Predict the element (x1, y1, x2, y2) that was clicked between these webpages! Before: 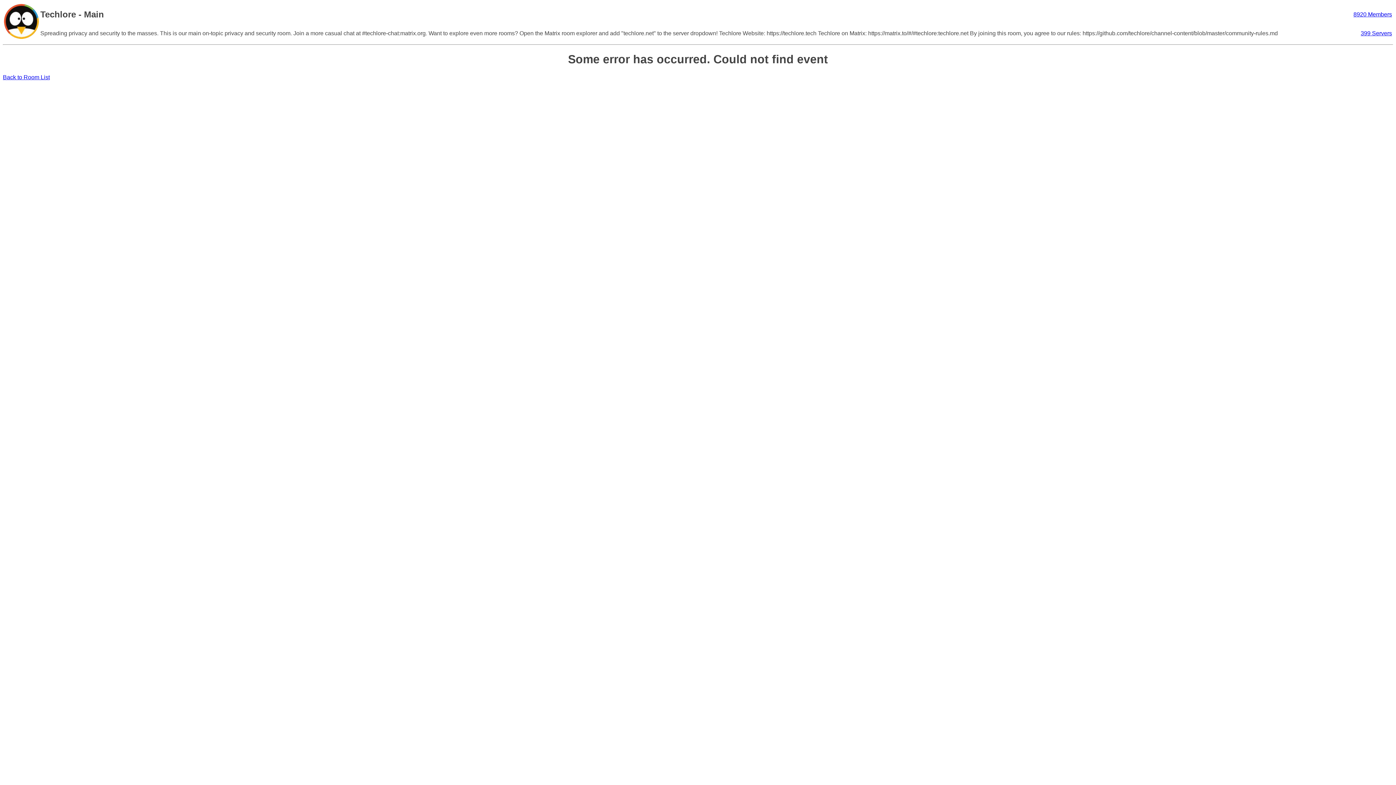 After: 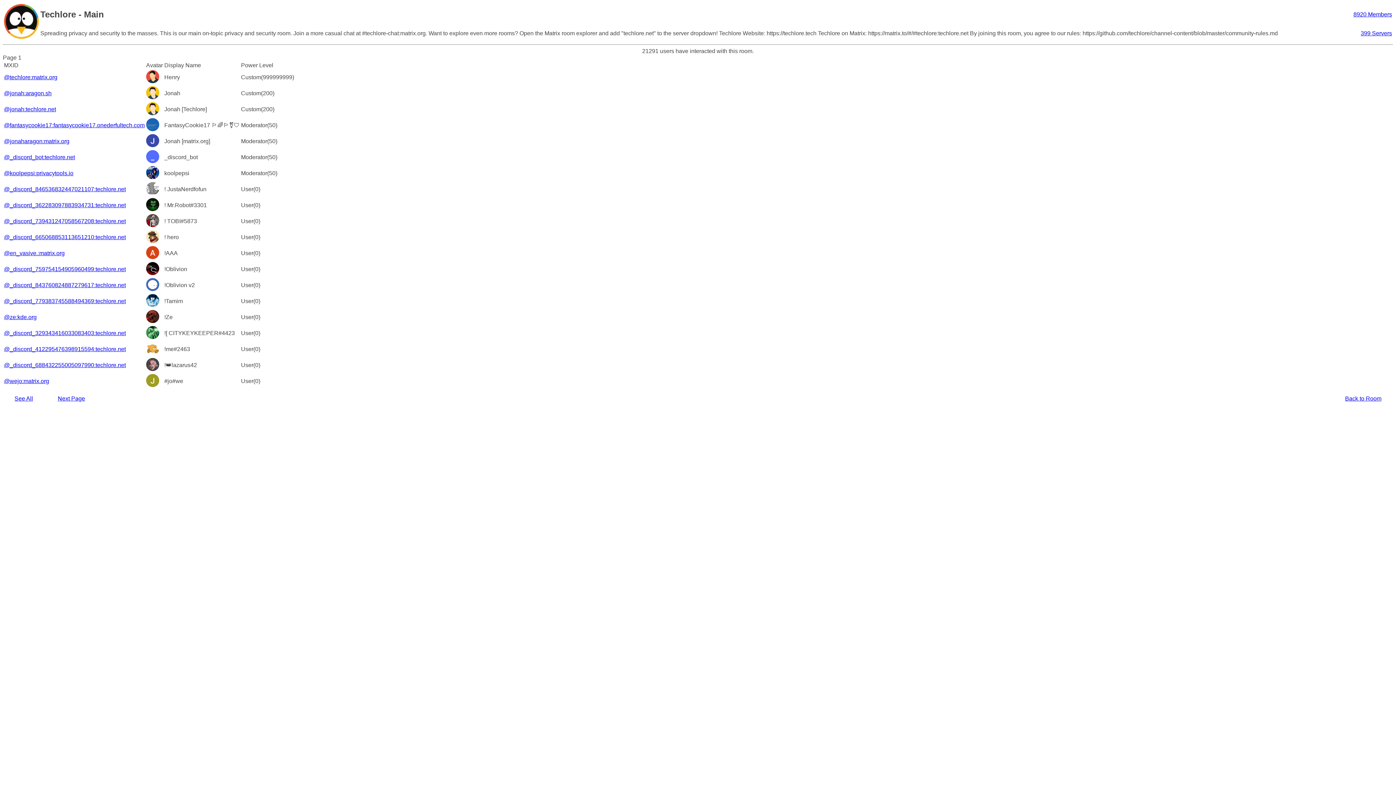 Action: label: 8920 Members bbox: (1353, 11, 1392, 17)